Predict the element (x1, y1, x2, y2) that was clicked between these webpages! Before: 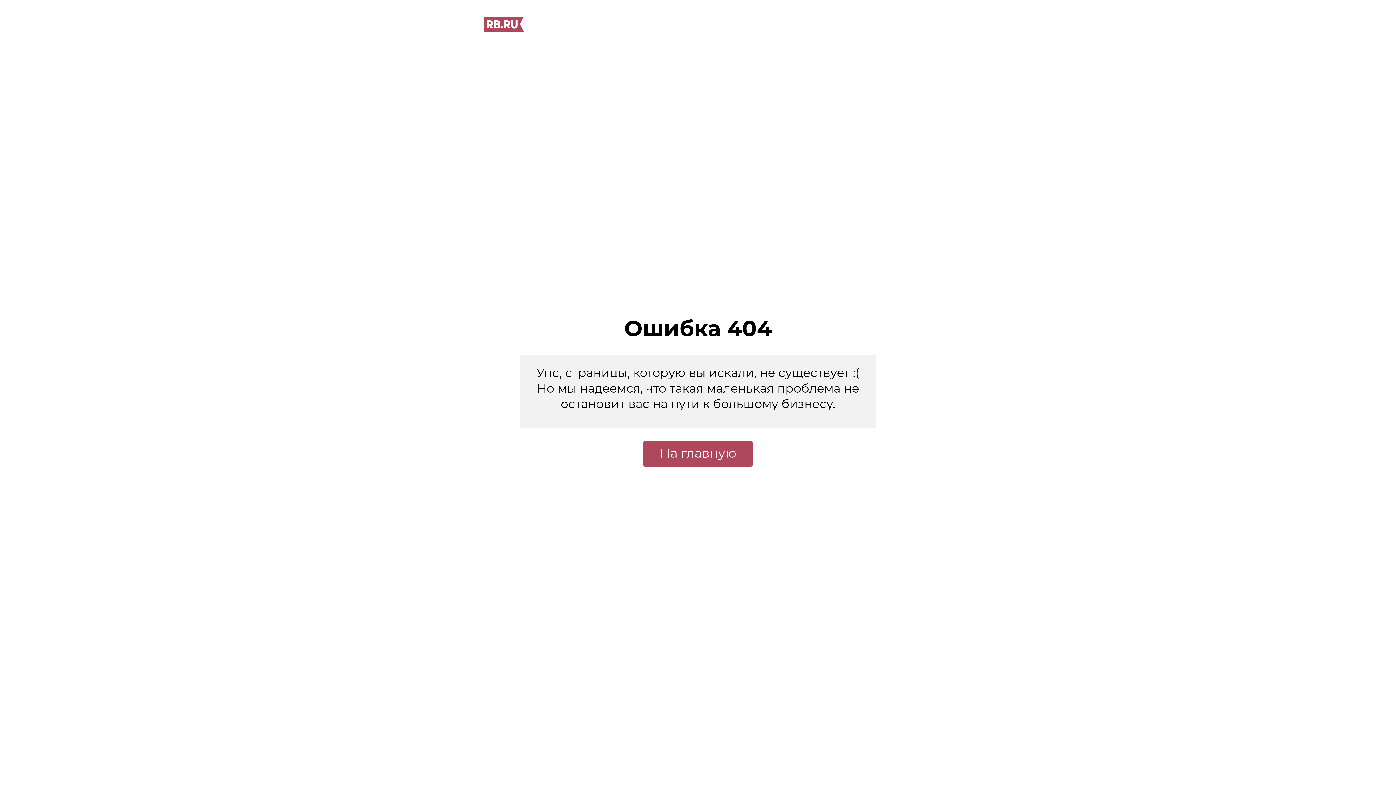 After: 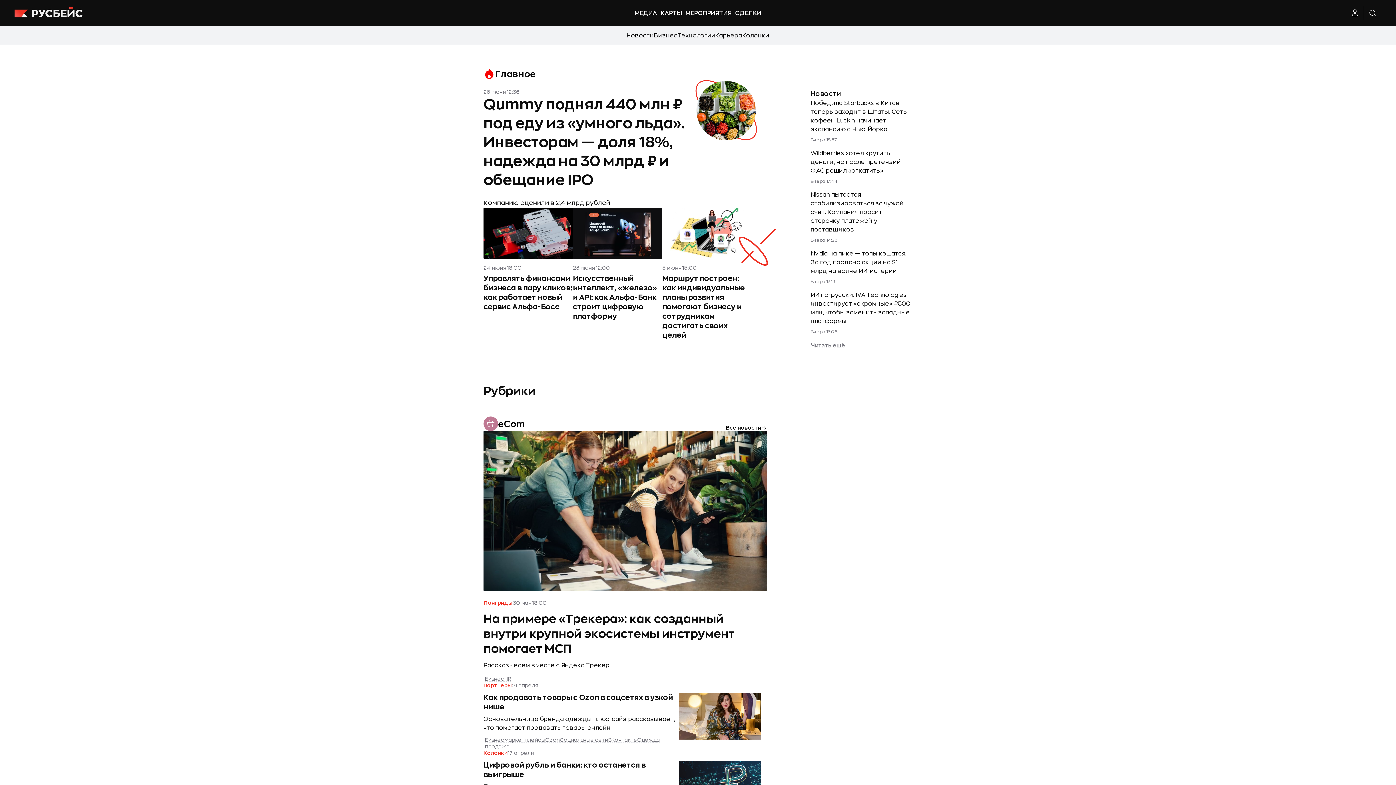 Action: bbox: (643, 441, 752, 466) label: На главную